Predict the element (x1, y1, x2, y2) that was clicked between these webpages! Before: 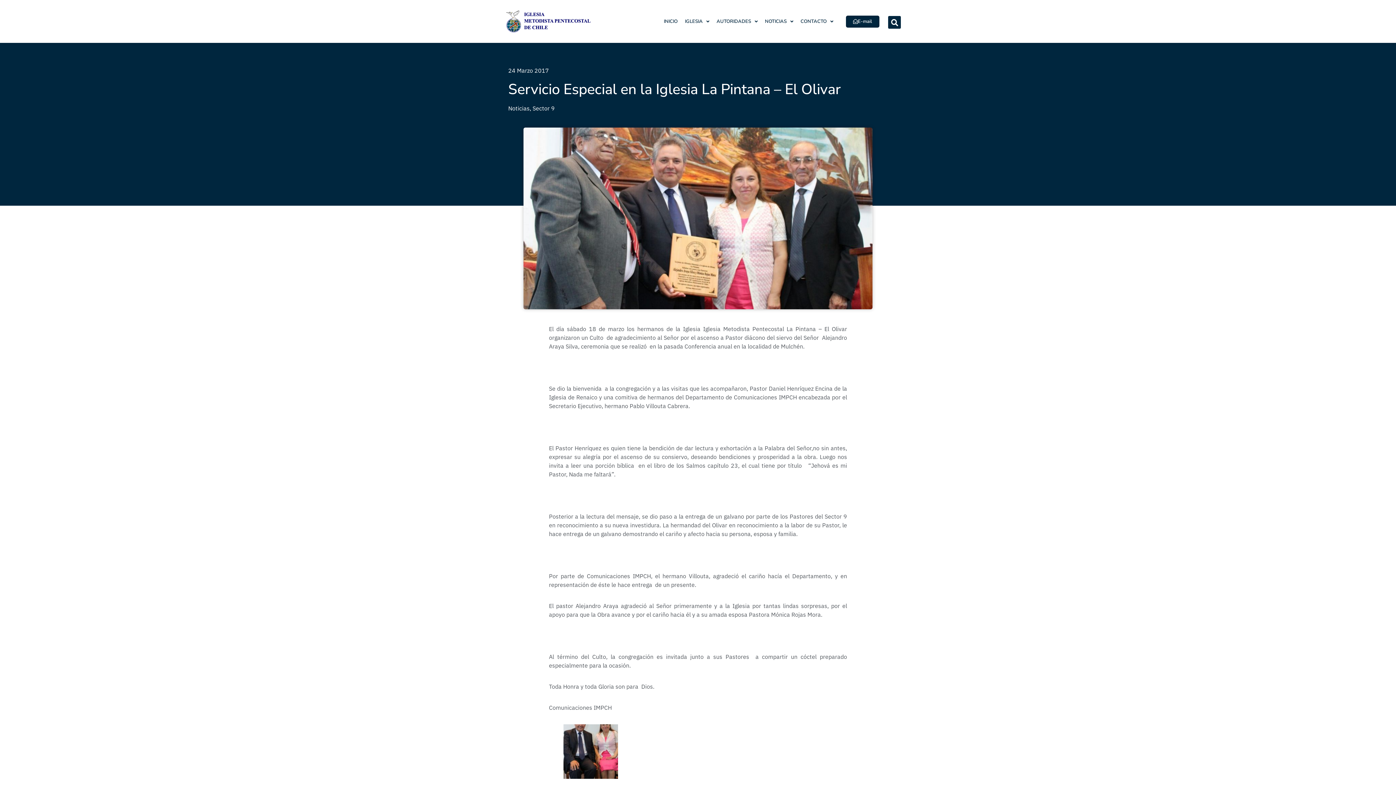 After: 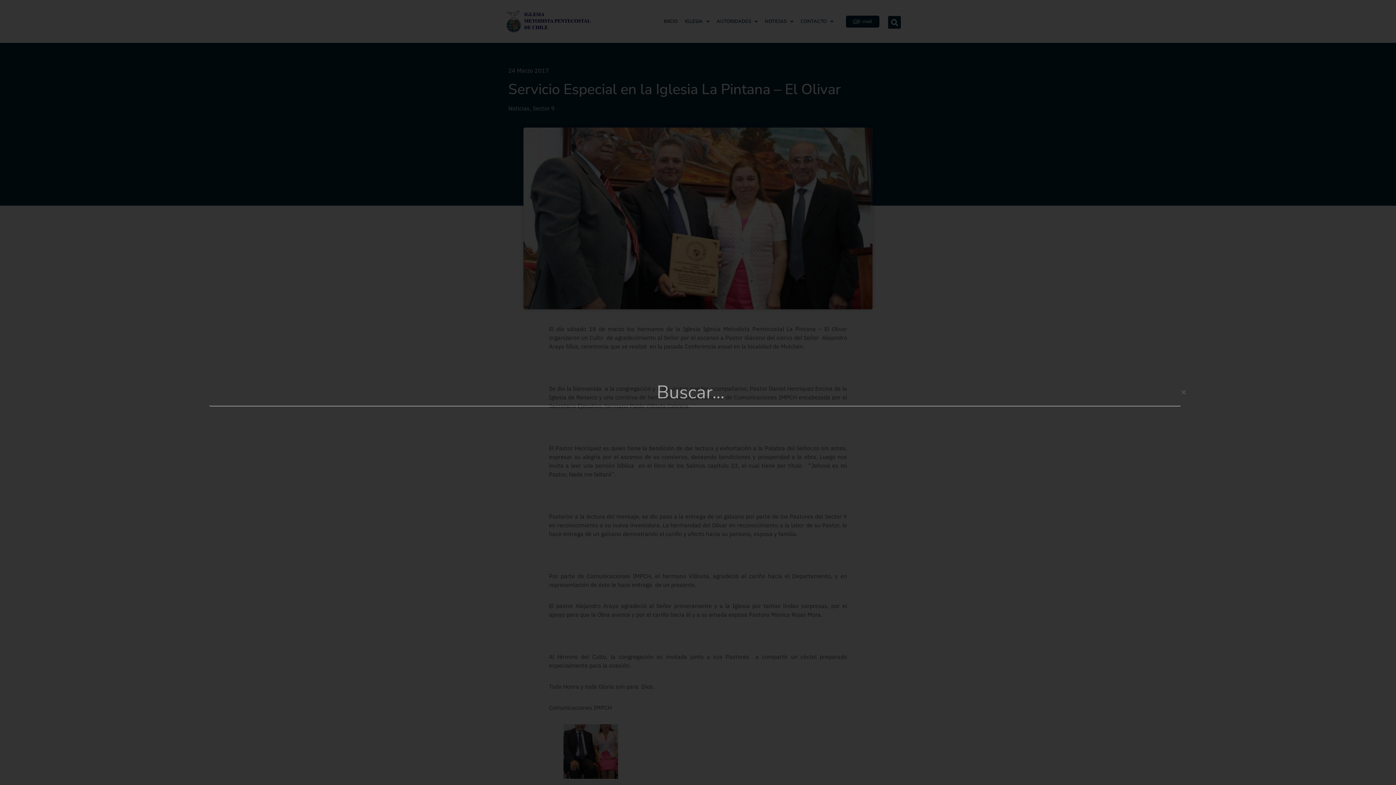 Action: bbox: (888, 16, 901, 28) label: Search